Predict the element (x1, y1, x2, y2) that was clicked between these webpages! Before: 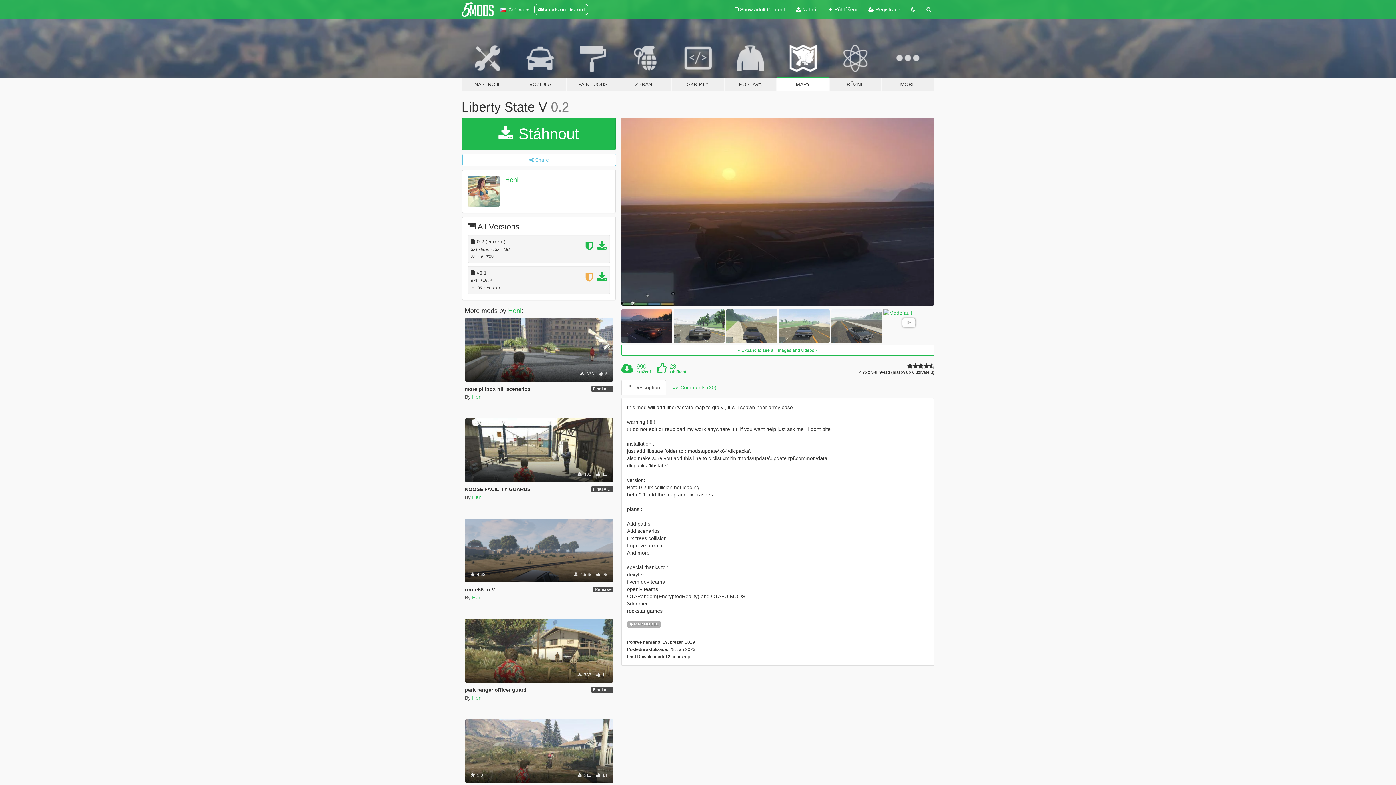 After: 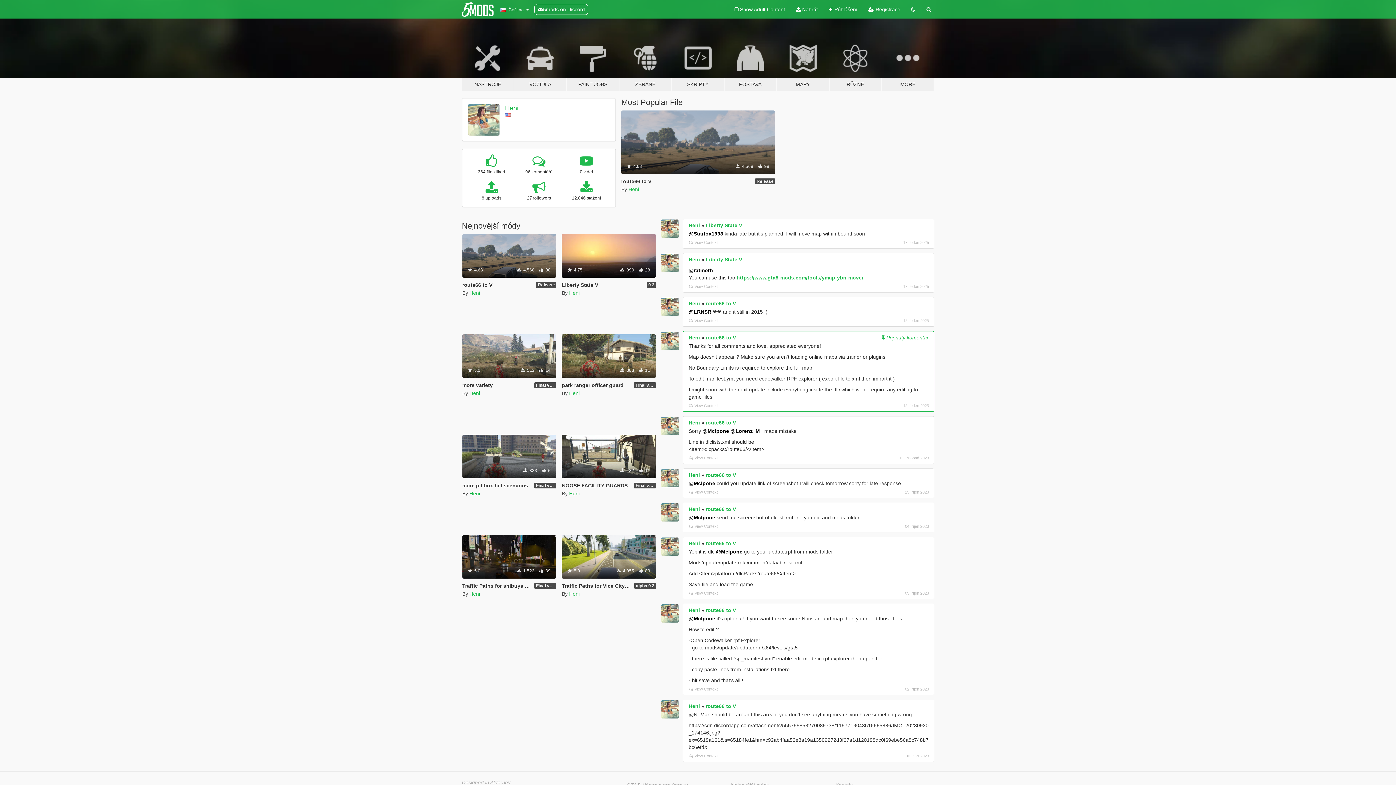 Action: label: Heni bbox: (505, 176, 518, 183)